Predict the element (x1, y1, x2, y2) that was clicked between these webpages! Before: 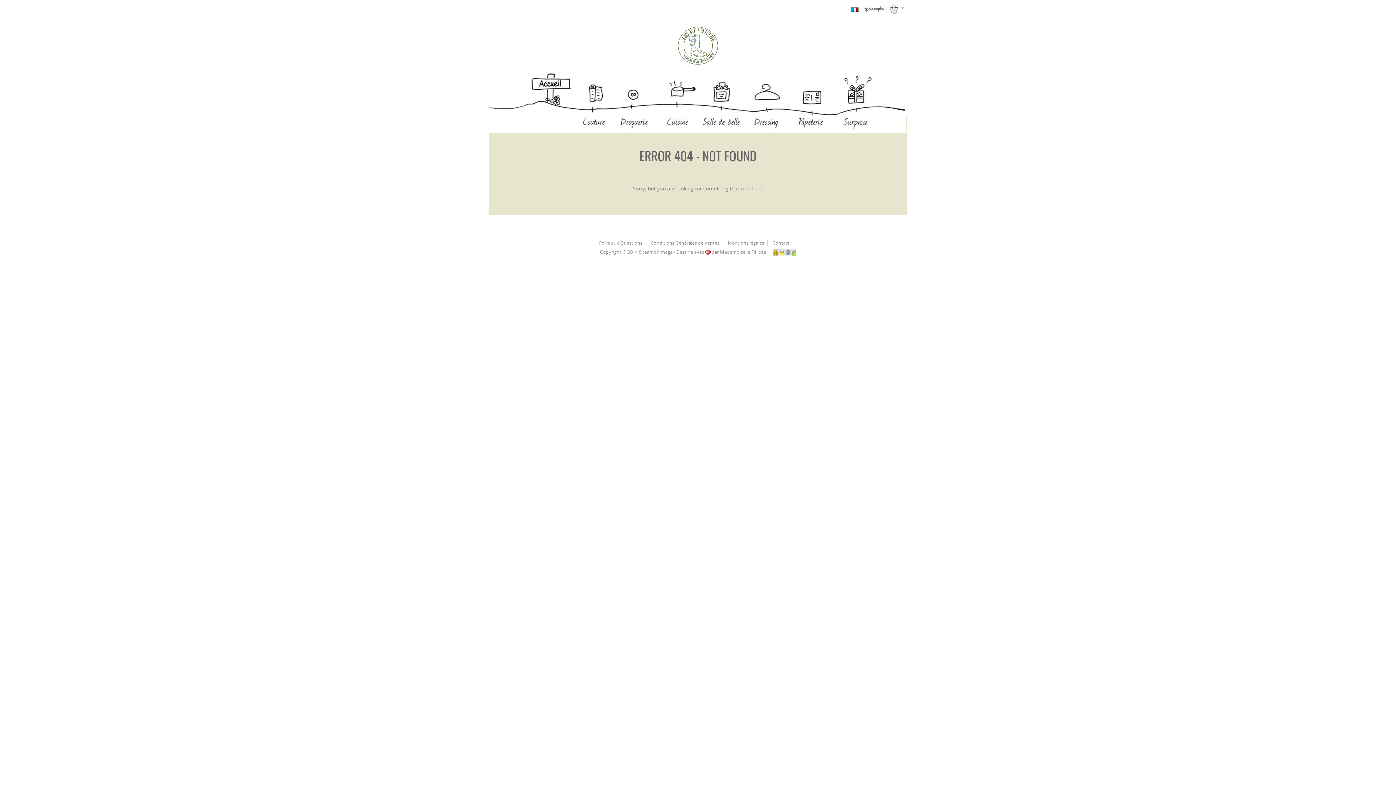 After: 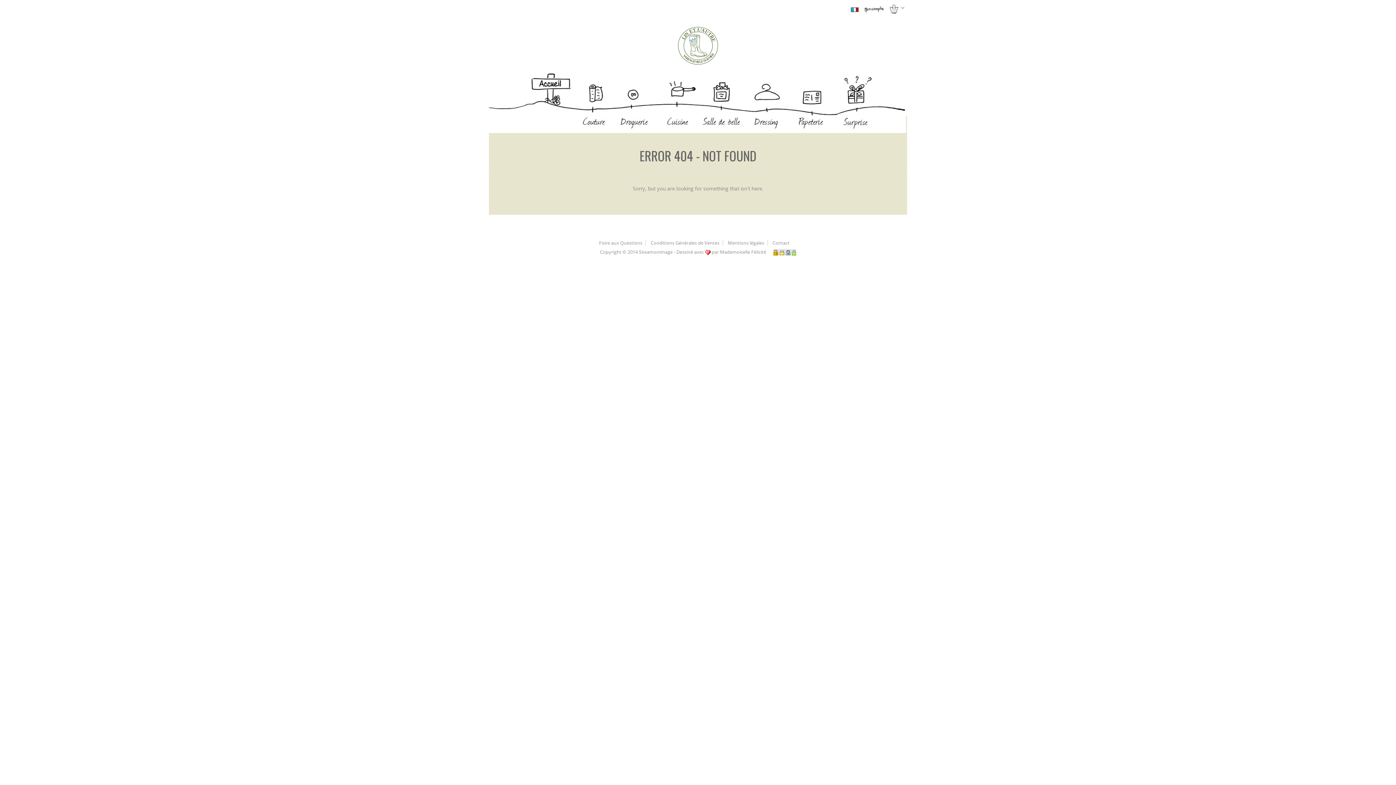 Action: bbox: (489, 93, 526, 110)